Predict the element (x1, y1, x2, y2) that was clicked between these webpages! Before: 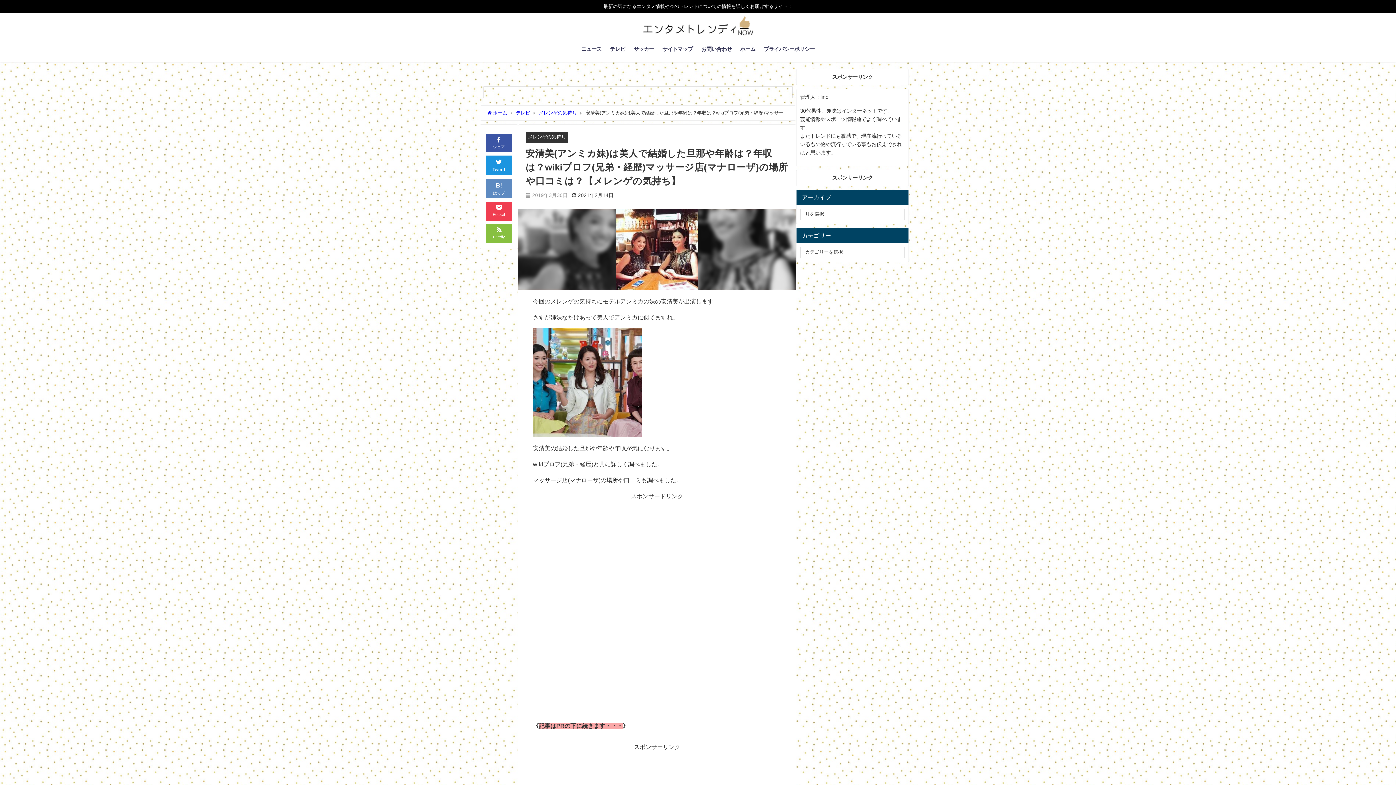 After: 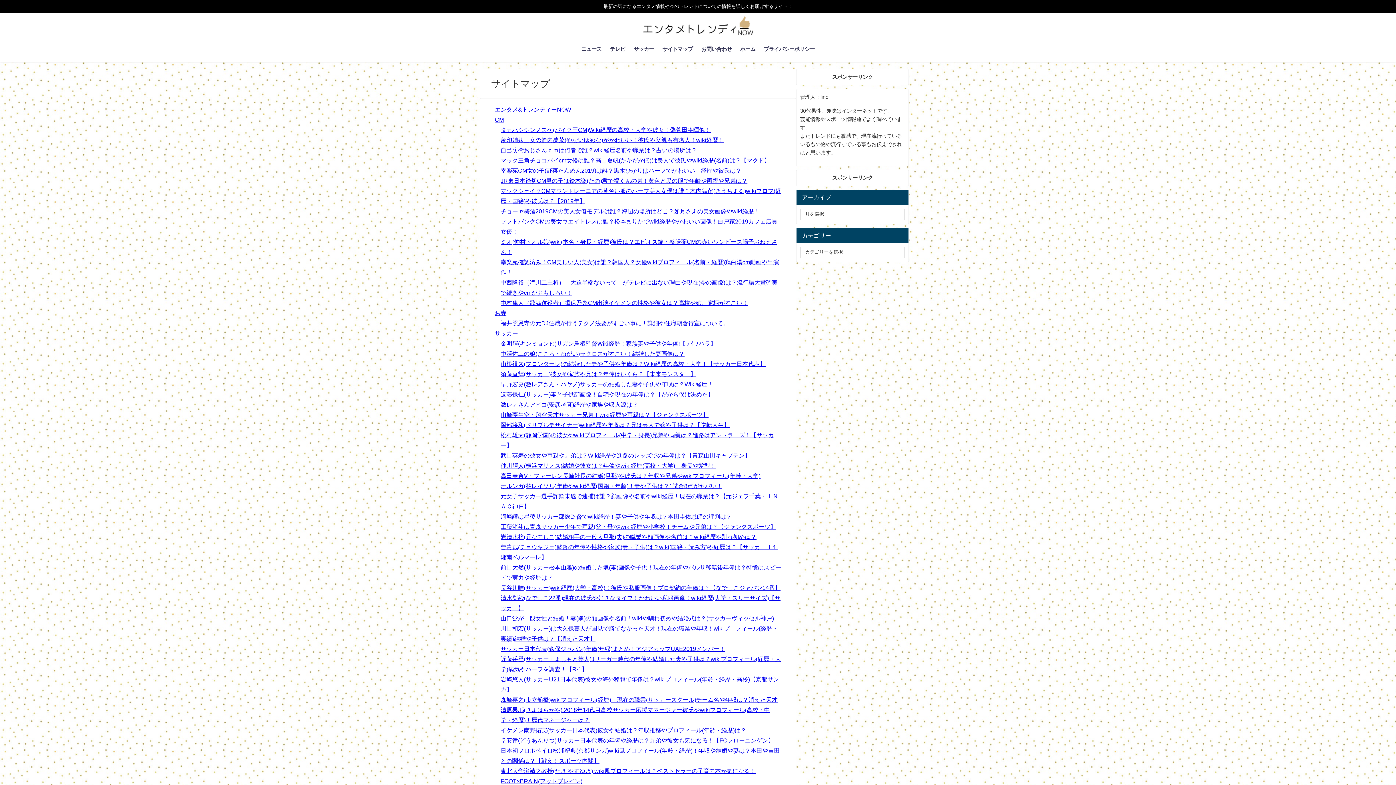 Action: bbox: (658, 38, 697, 59) label: サイトマップ